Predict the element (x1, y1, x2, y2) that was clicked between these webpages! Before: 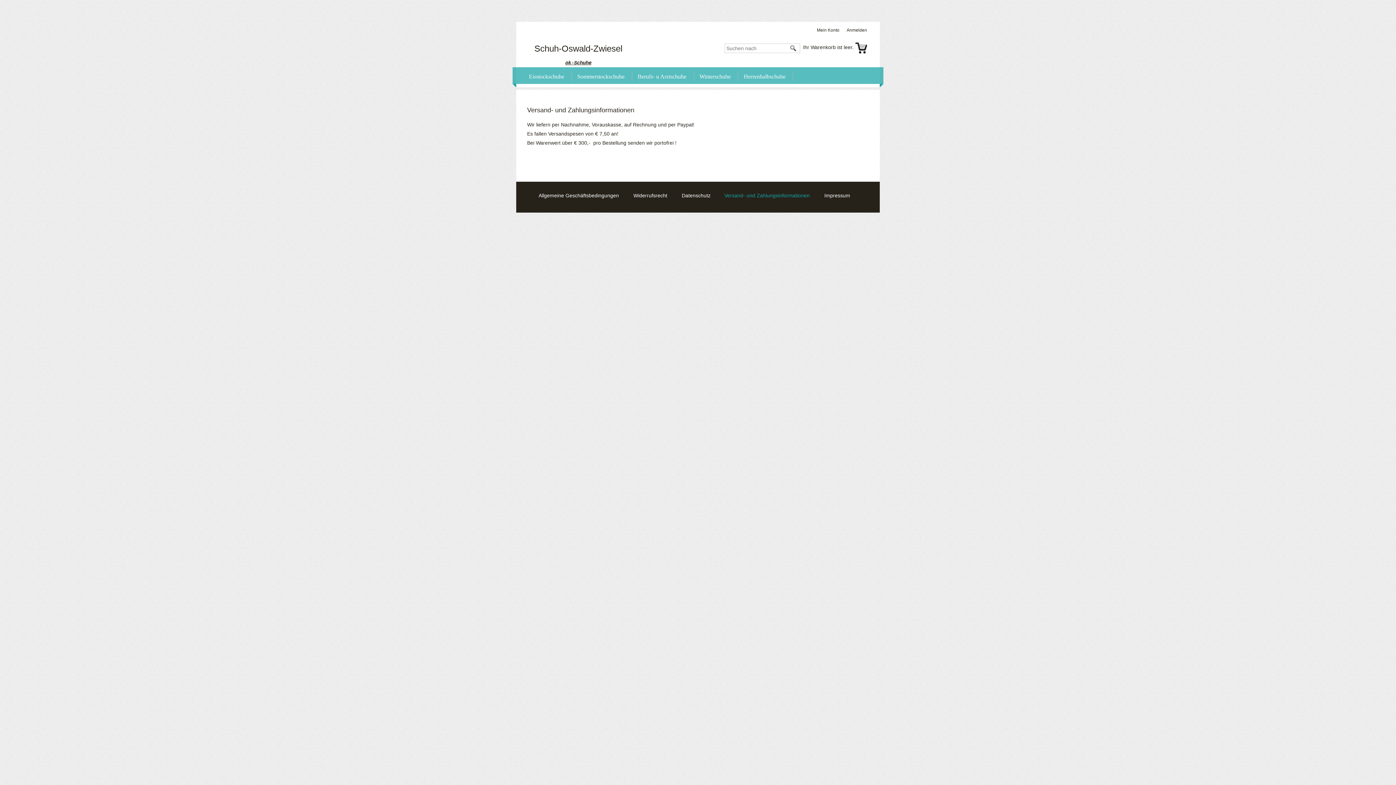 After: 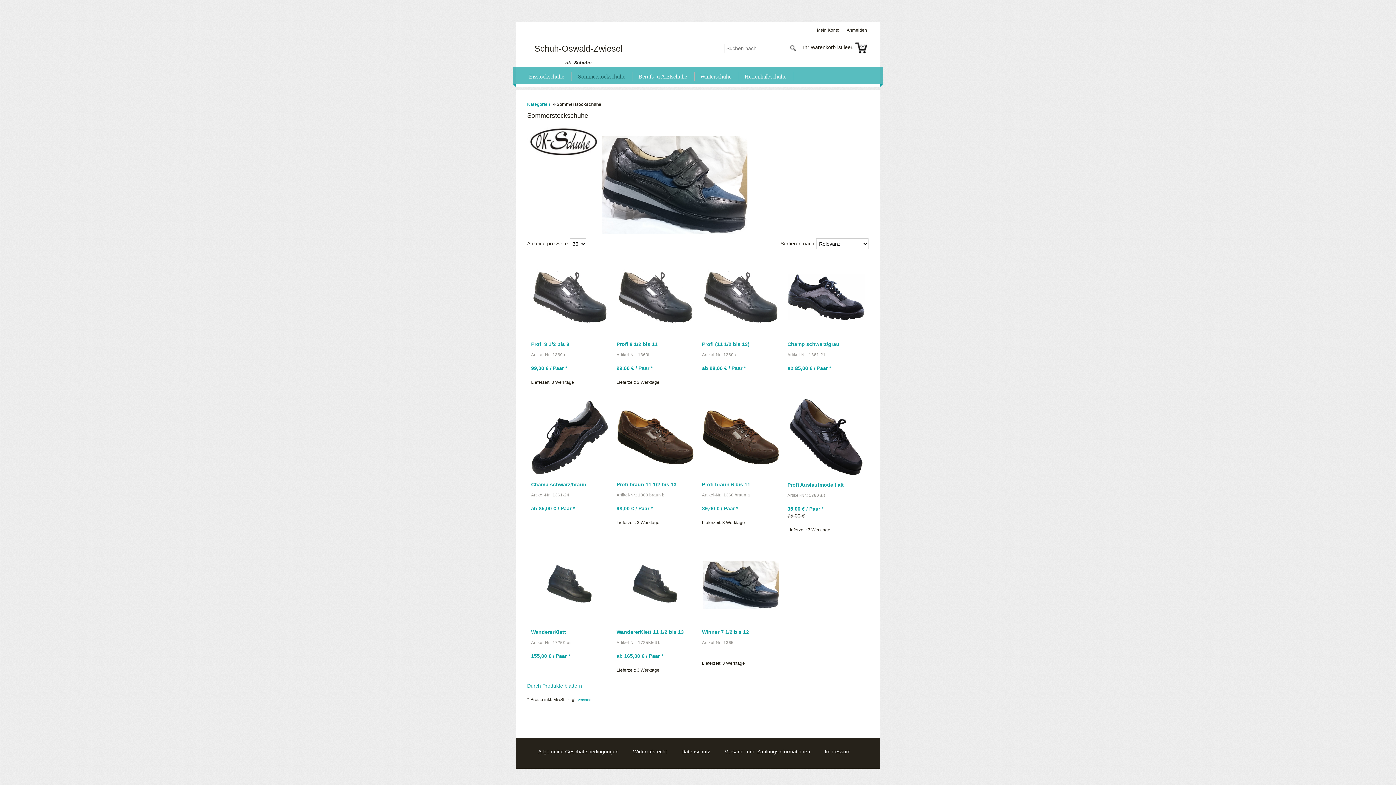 Action: bbox: (577, 71, 628, 80) label: Sommerstockschuhe